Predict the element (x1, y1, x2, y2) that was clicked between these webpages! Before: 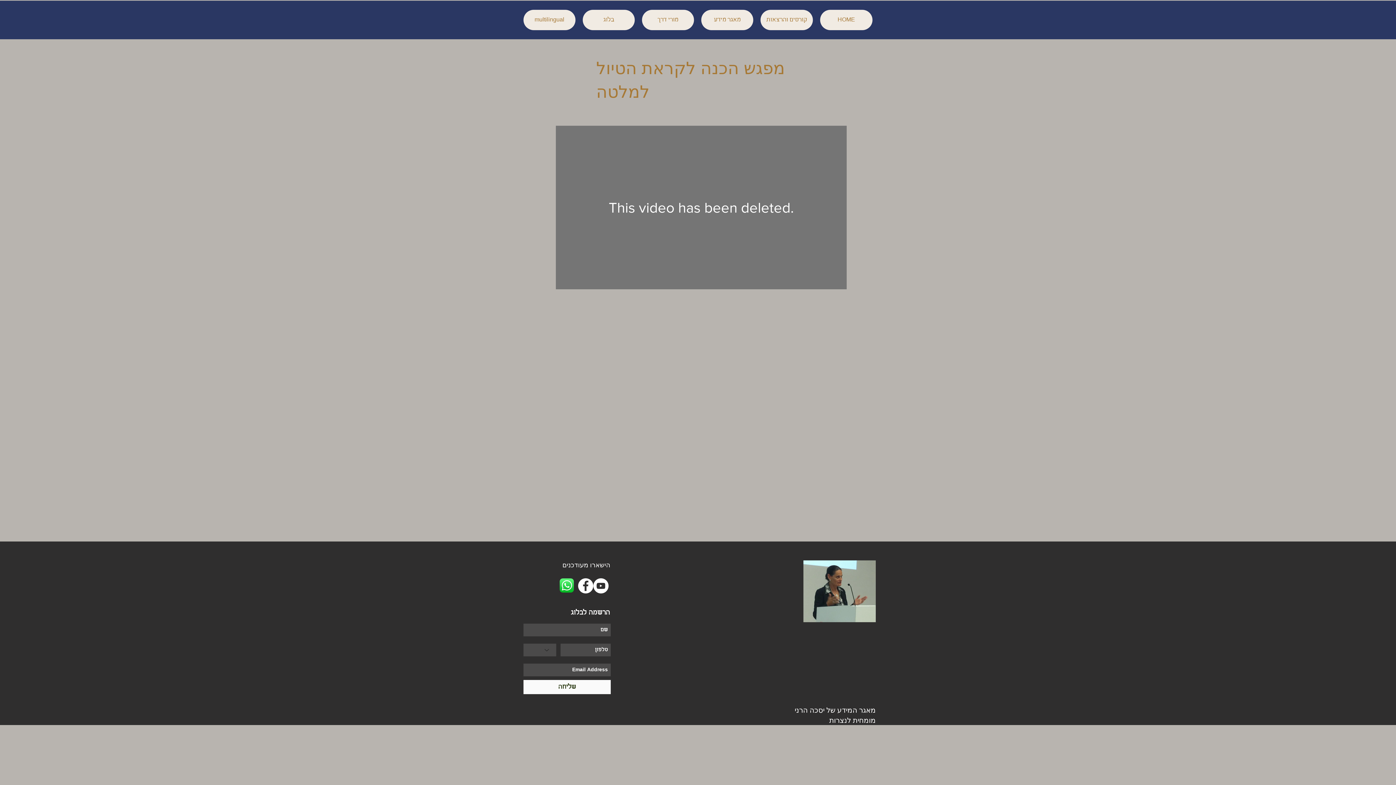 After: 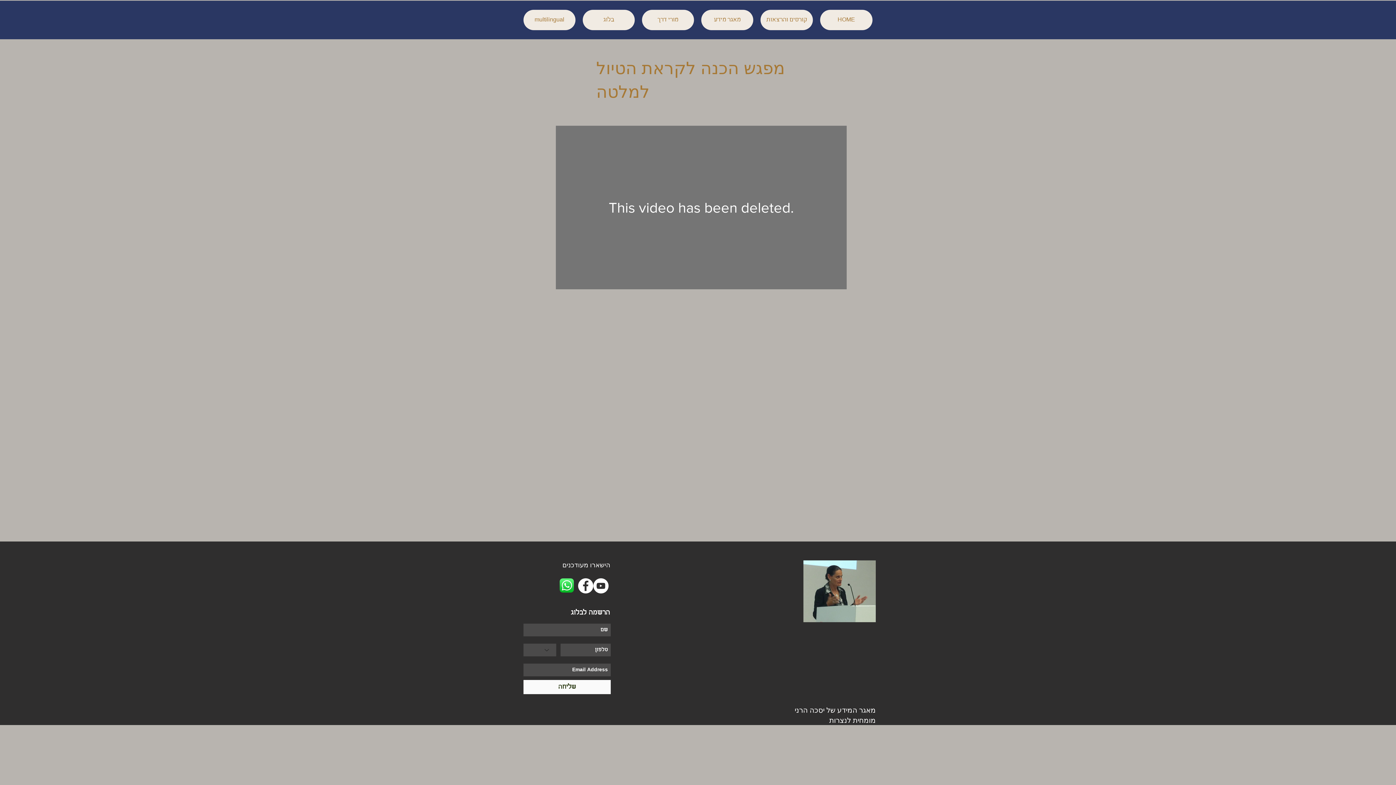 Action: bbox: (556, 578, 577, 593)